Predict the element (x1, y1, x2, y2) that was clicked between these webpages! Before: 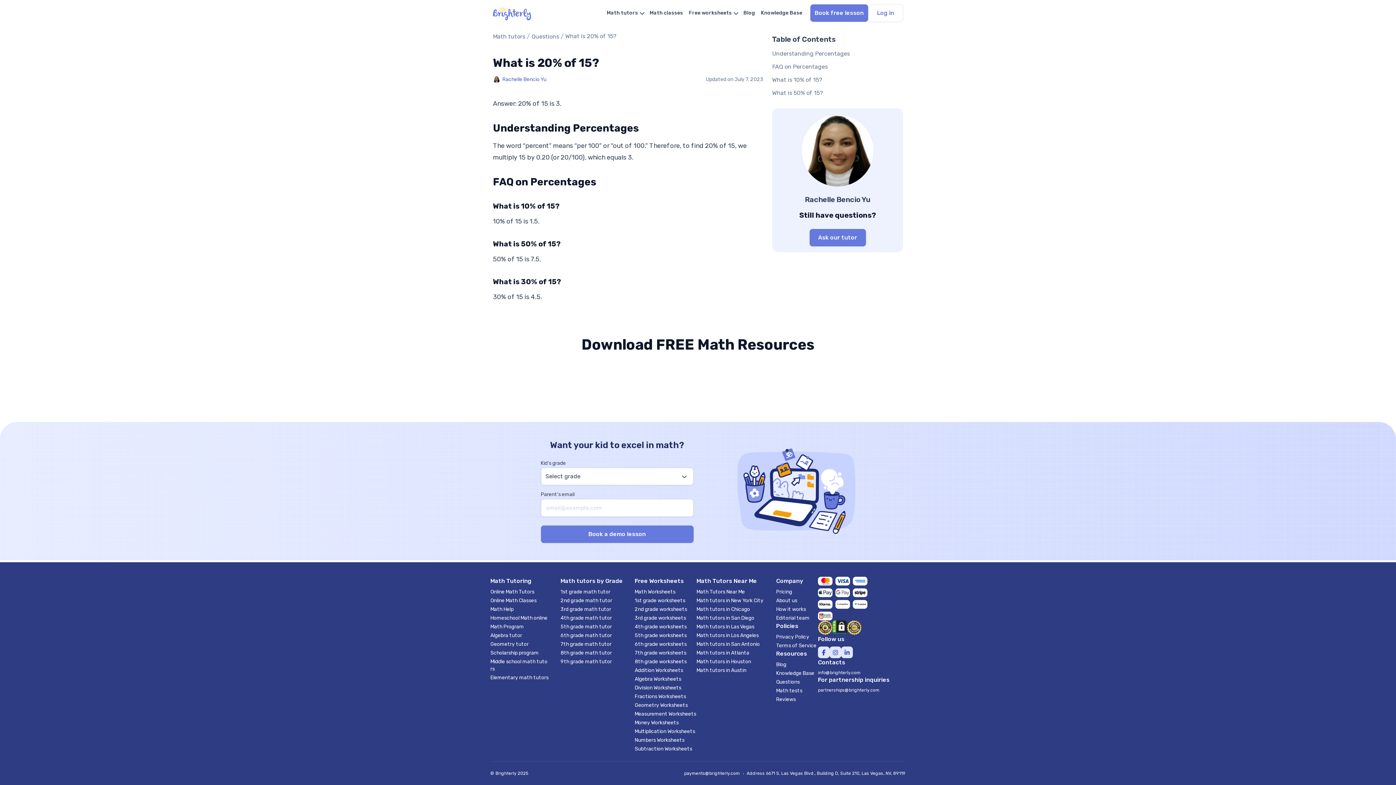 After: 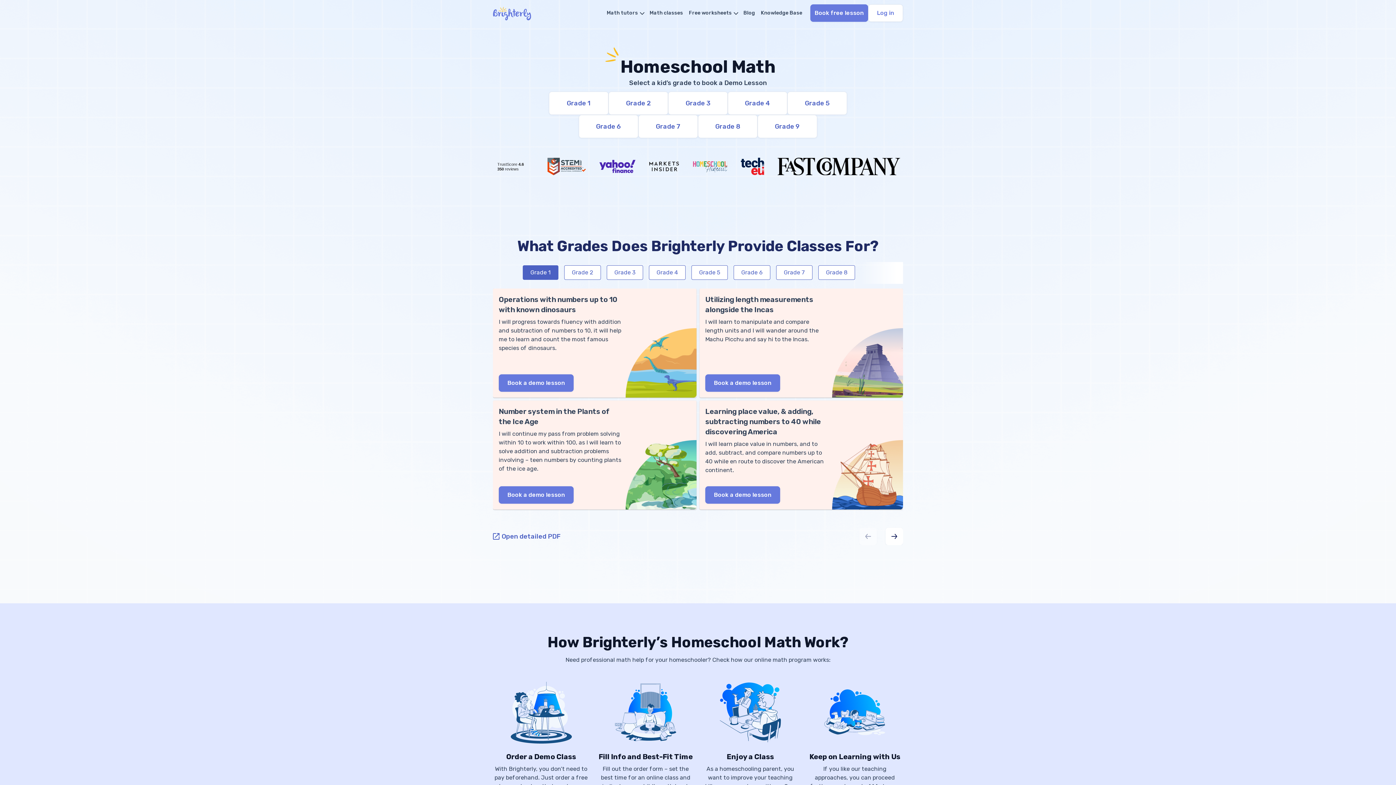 Action: bbox: (490, 615, 547, 621) label: Homeschool Math online